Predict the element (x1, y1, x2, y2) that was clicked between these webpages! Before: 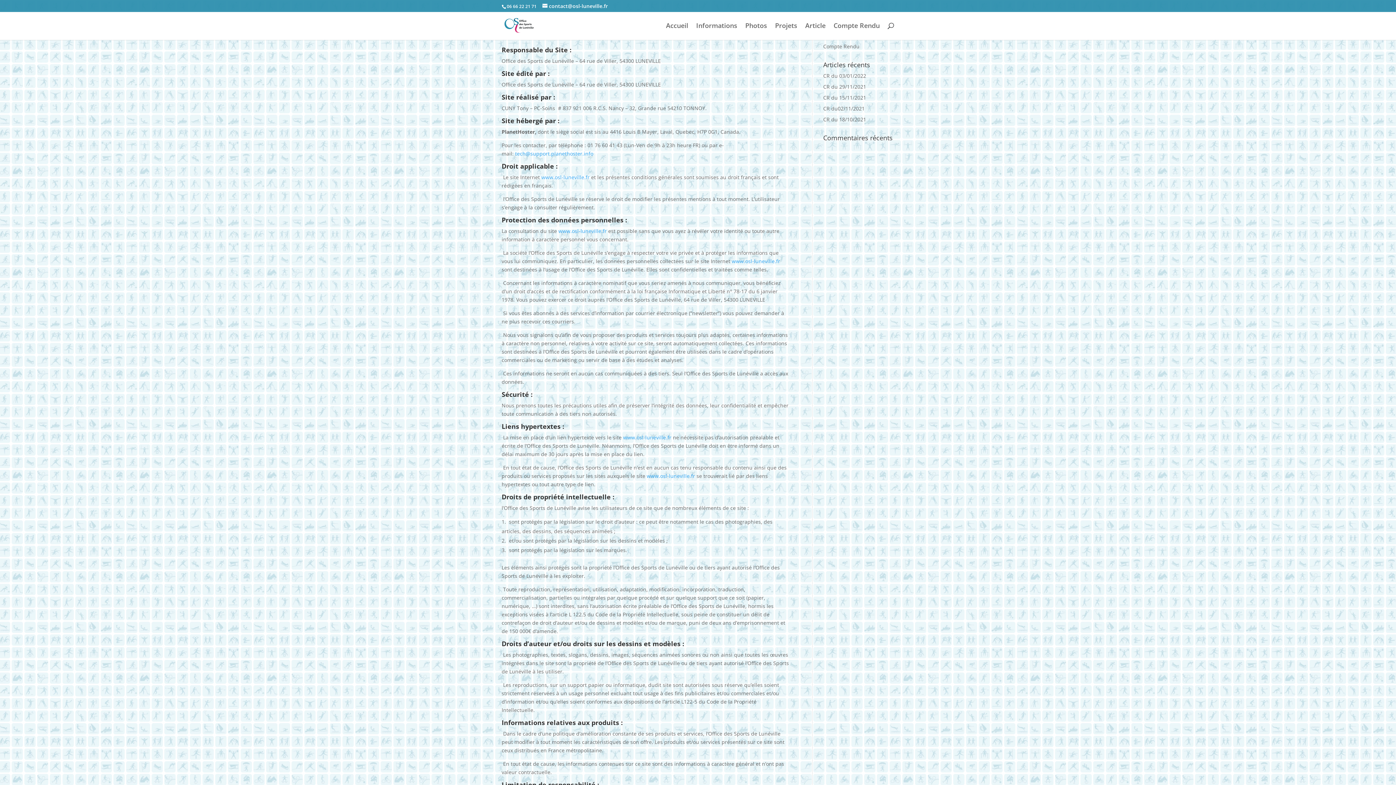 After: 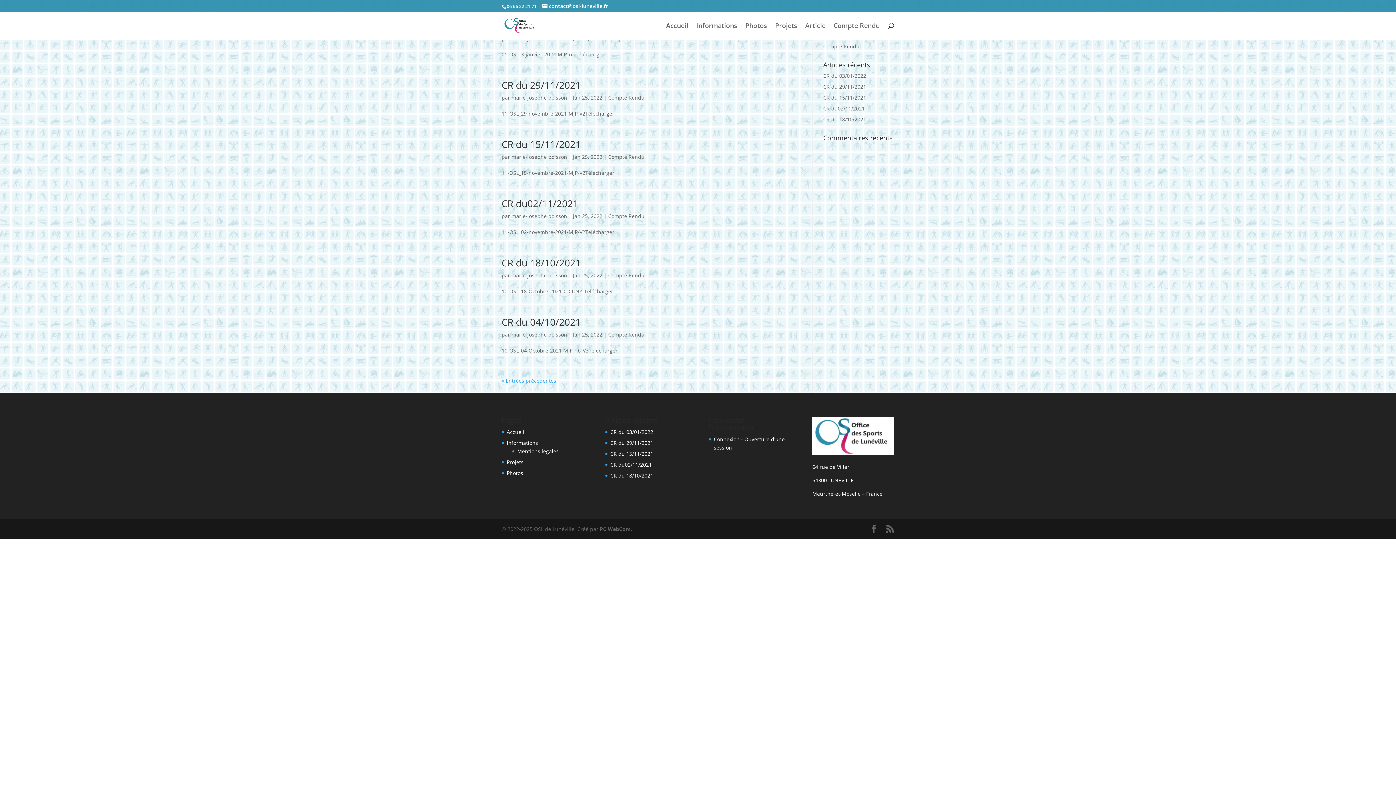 Action: bbox: (823, 42, 859, 49) label: Compte Rendu